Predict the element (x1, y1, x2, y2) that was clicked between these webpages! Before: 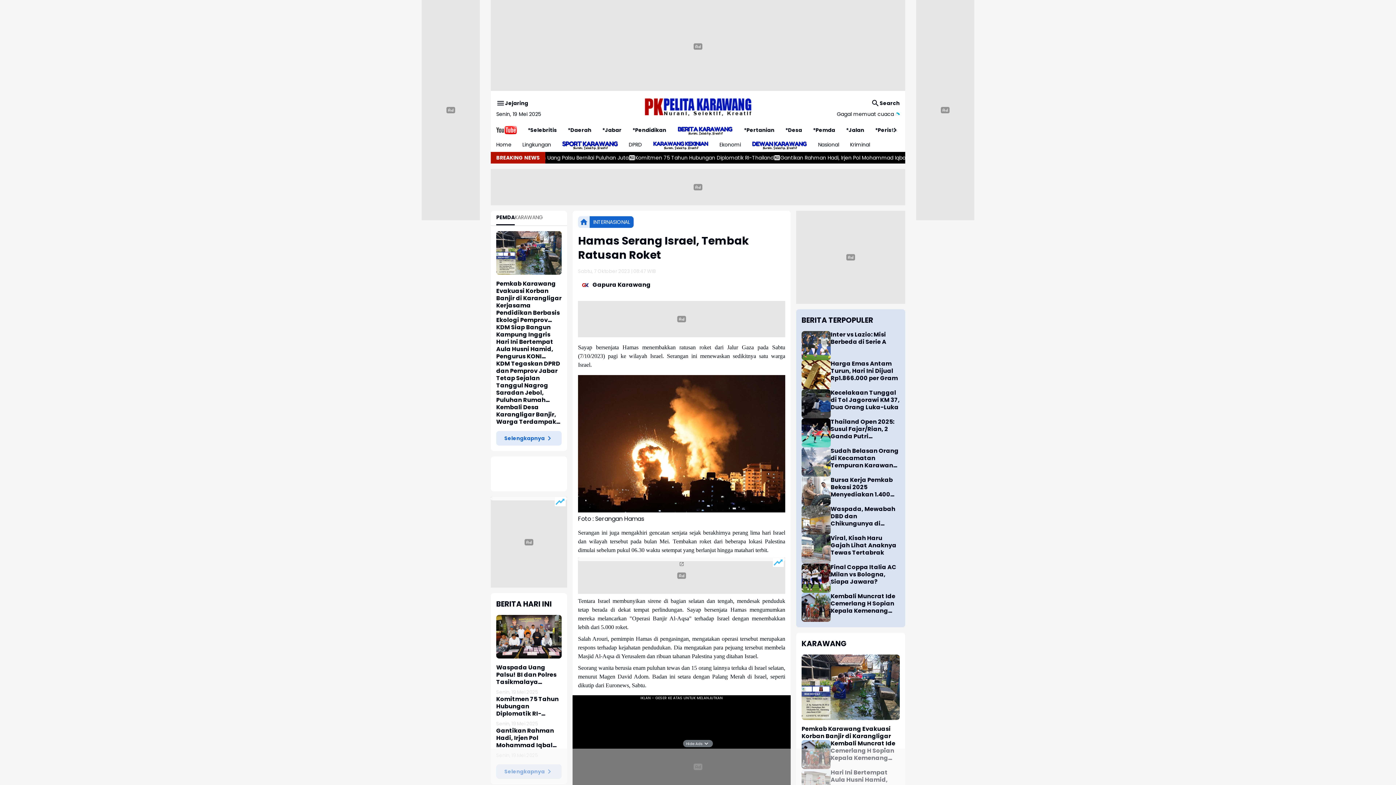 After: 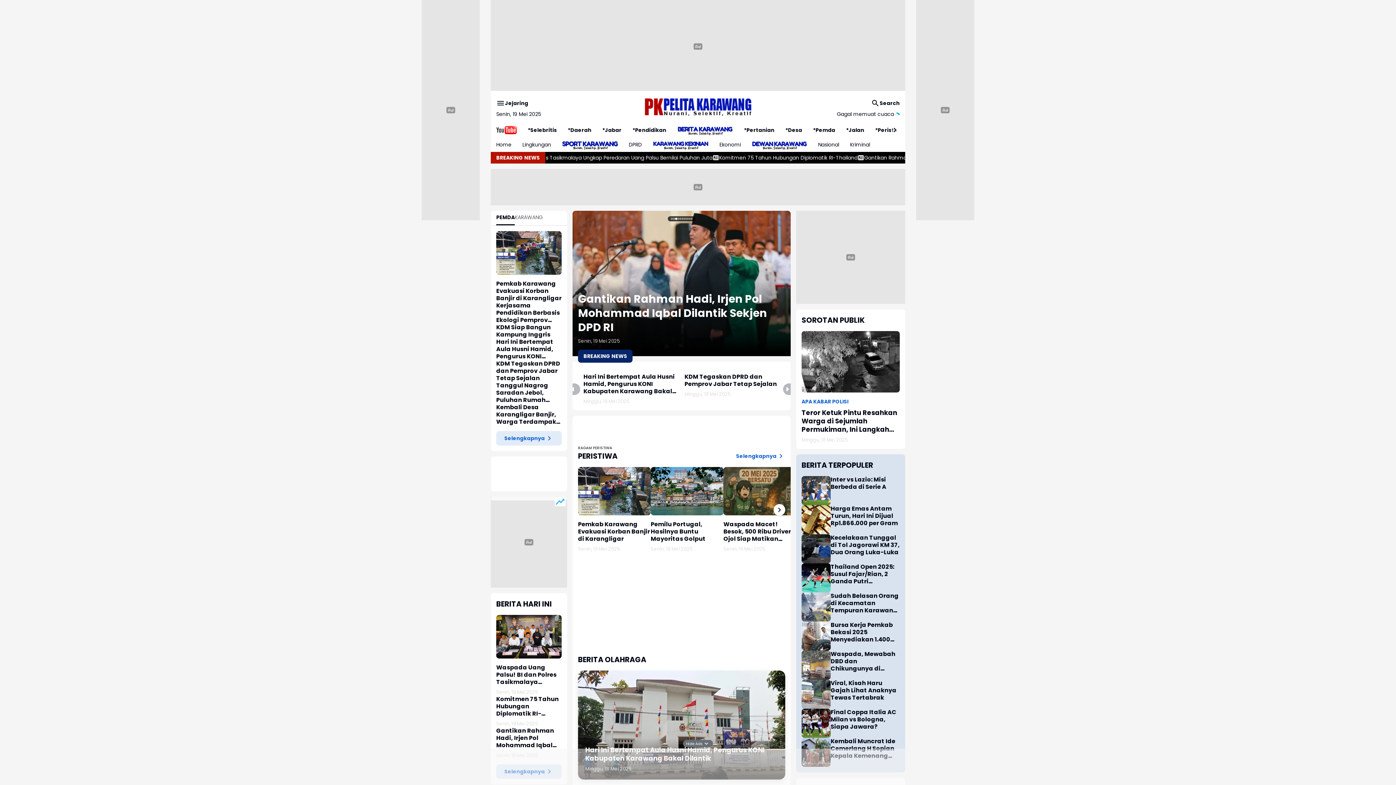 Action: bbox: (643, 97, 752, 116)